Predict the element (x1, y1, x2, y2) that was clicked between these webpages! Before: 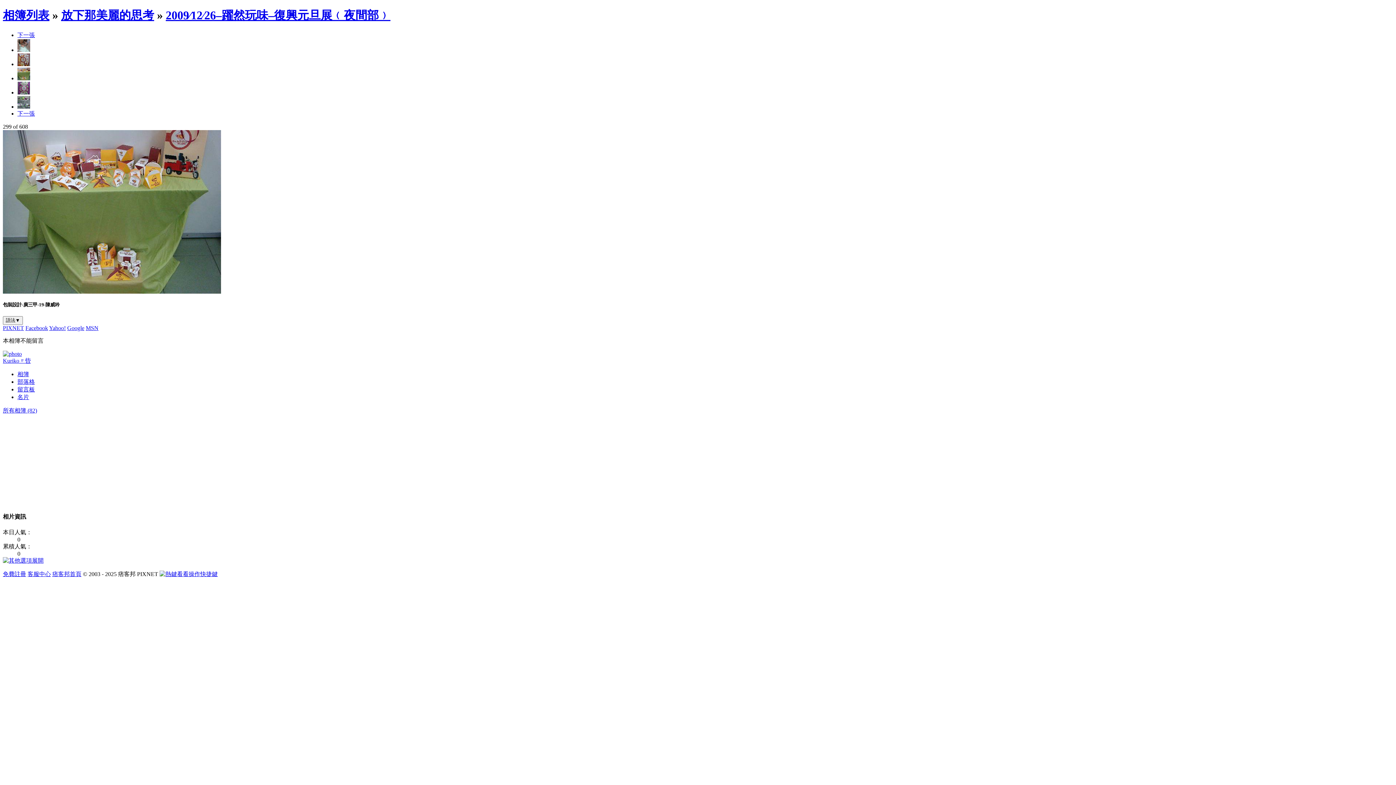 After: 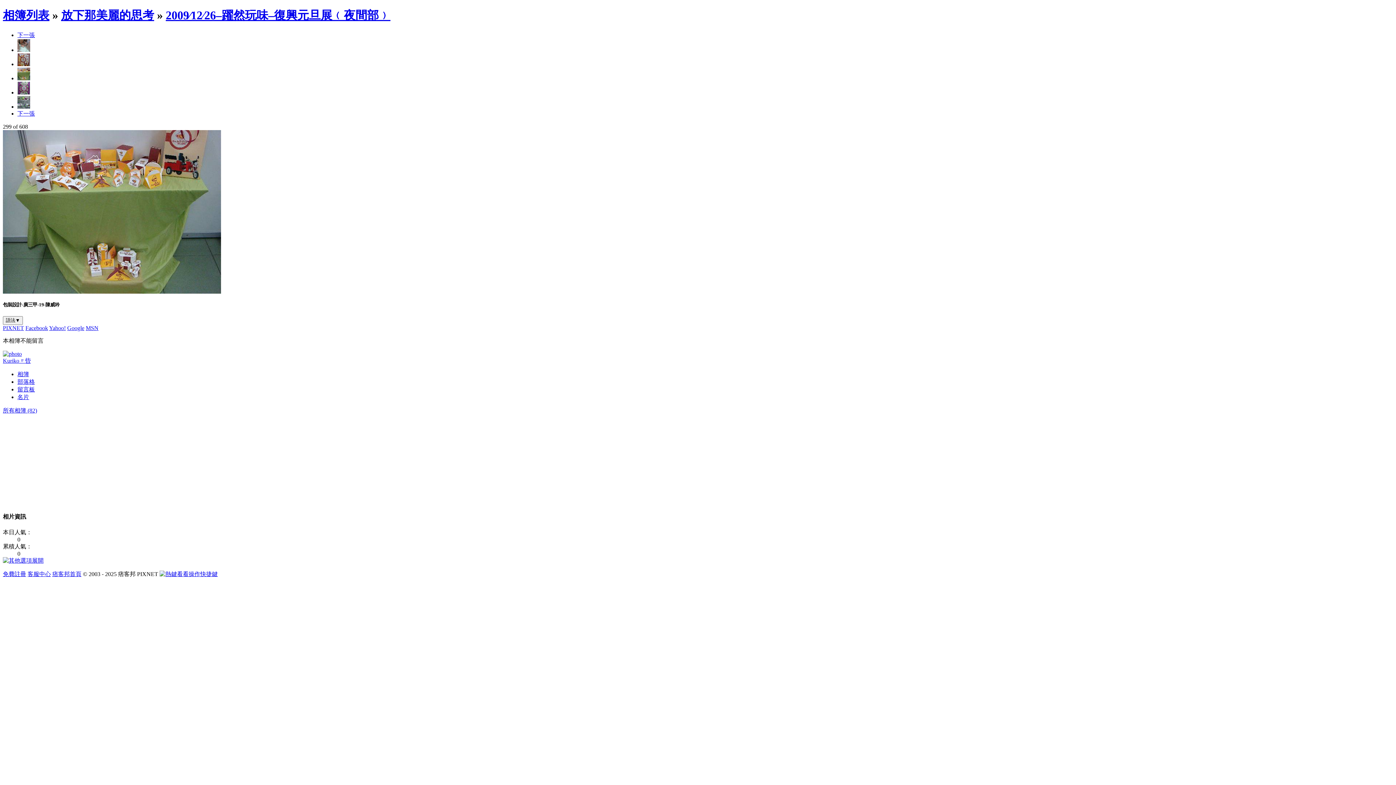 Action: bbox: (25, 325, 48, 331) label: Facebook